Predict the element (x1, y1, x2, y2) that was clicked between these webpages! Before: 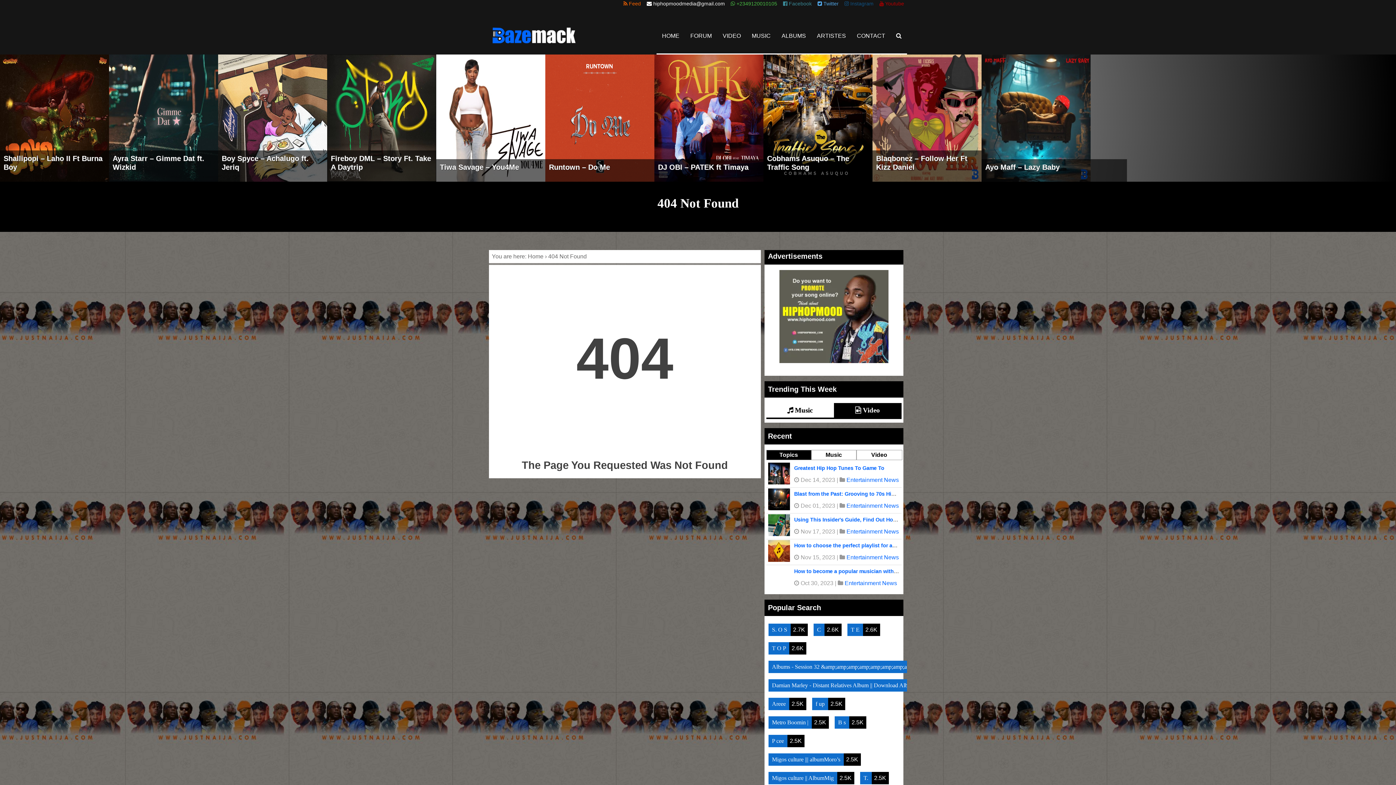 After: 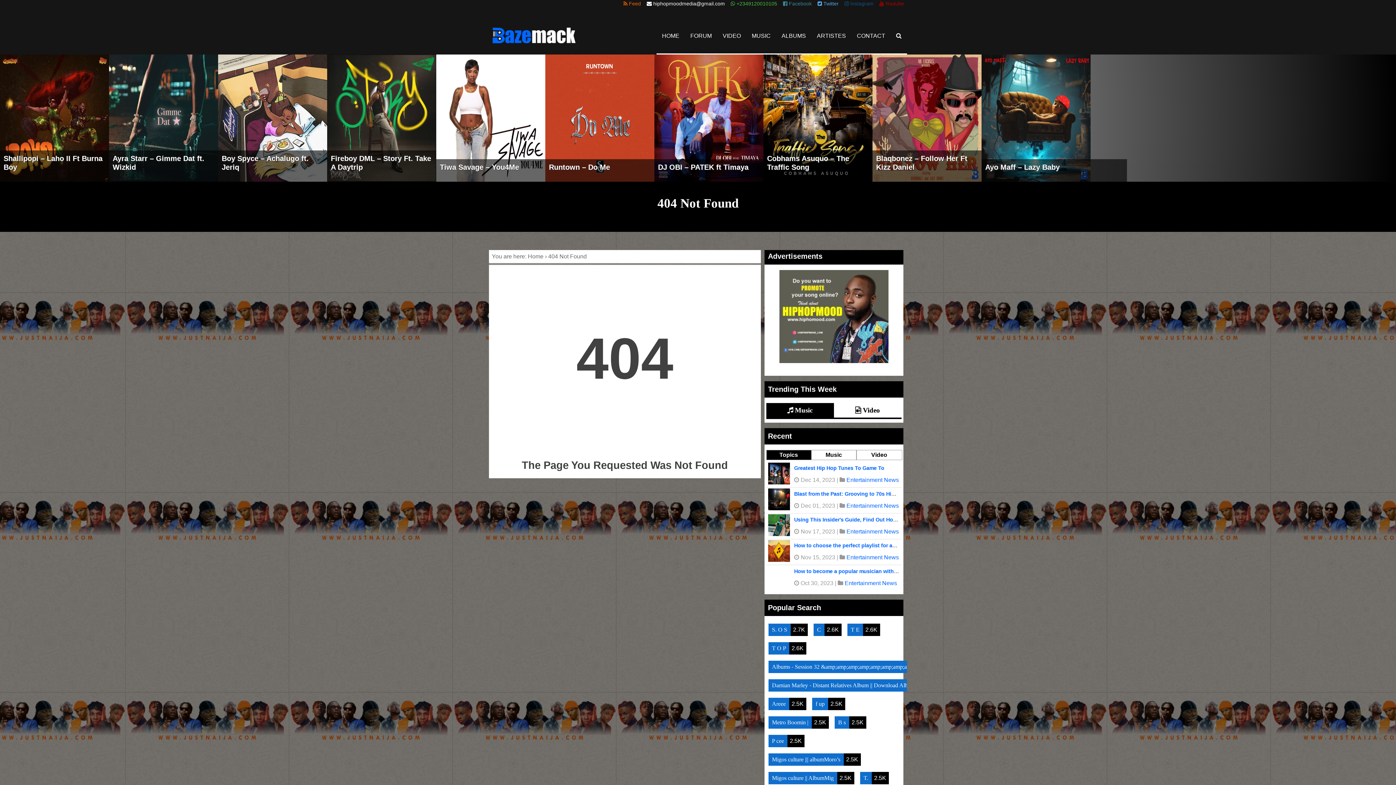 Action: label:  Music bbox: (770, 406, 830, 414)